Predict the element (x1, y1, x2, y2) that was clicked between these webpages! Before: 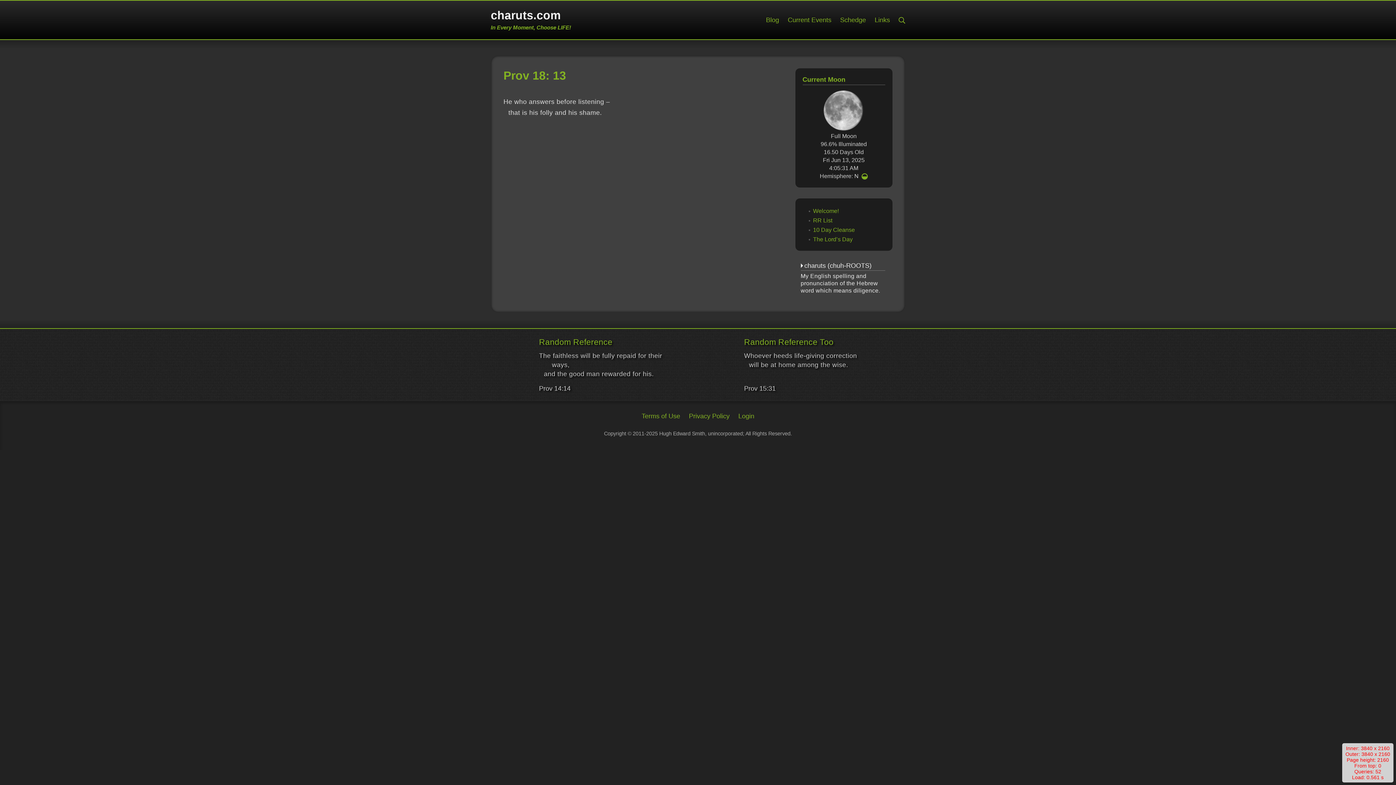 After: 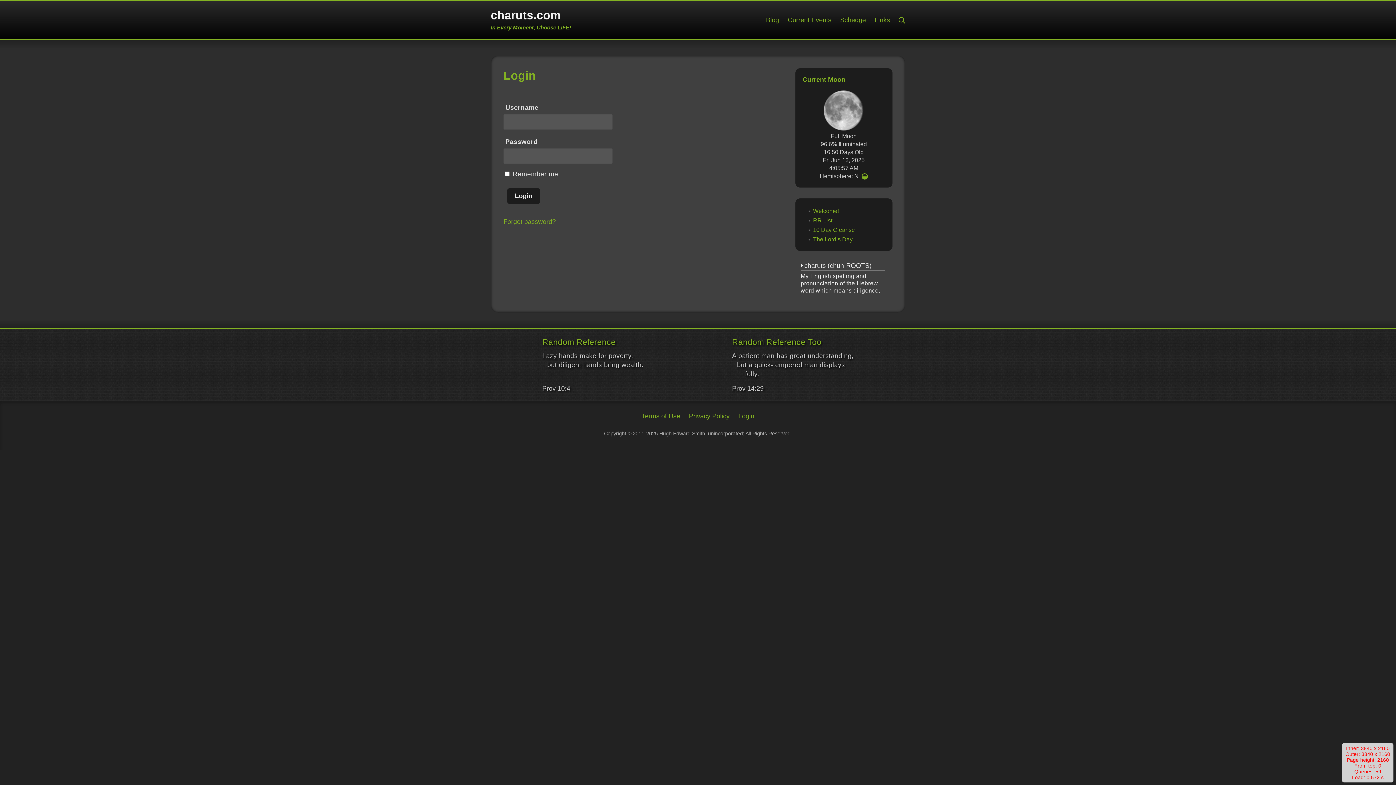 Action: label: Login bbox: (738, 412, 754, 419)